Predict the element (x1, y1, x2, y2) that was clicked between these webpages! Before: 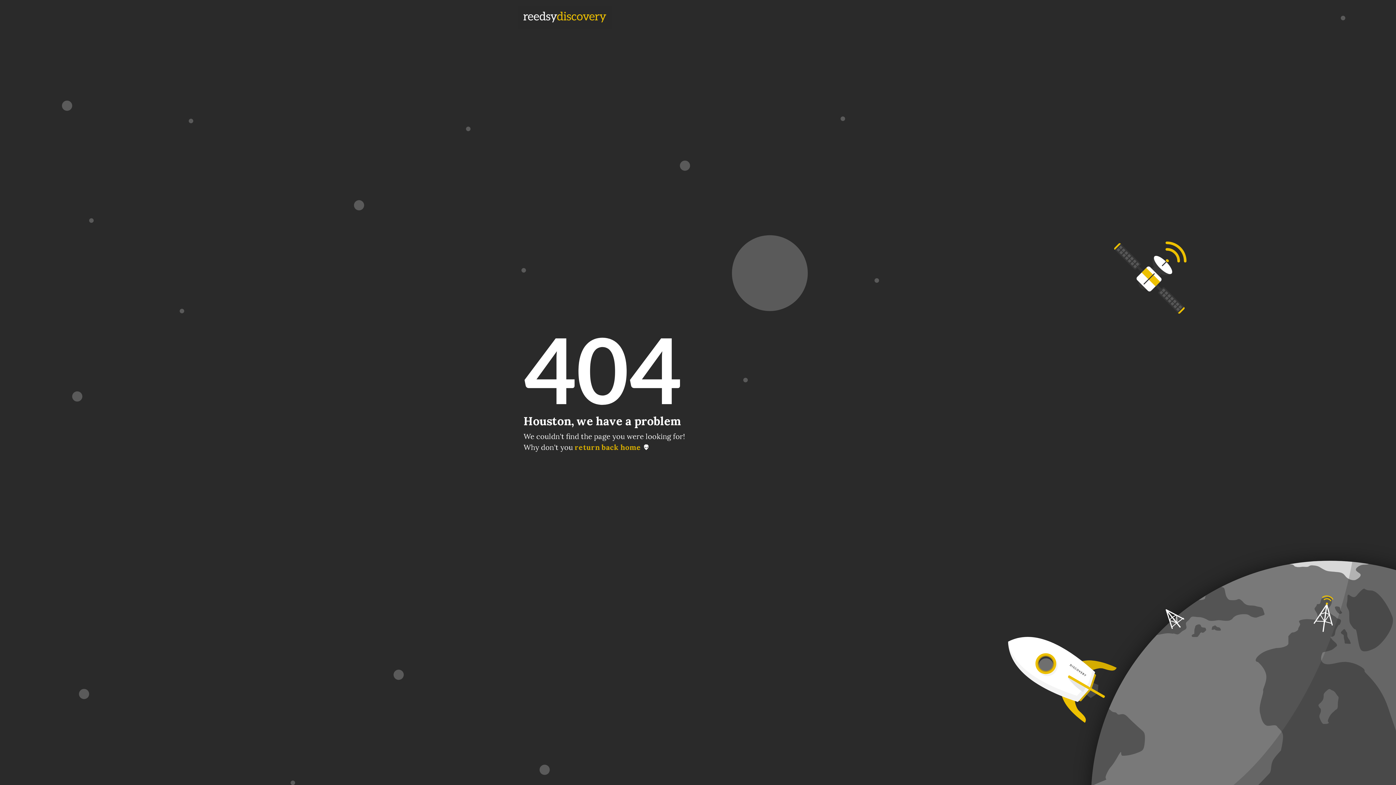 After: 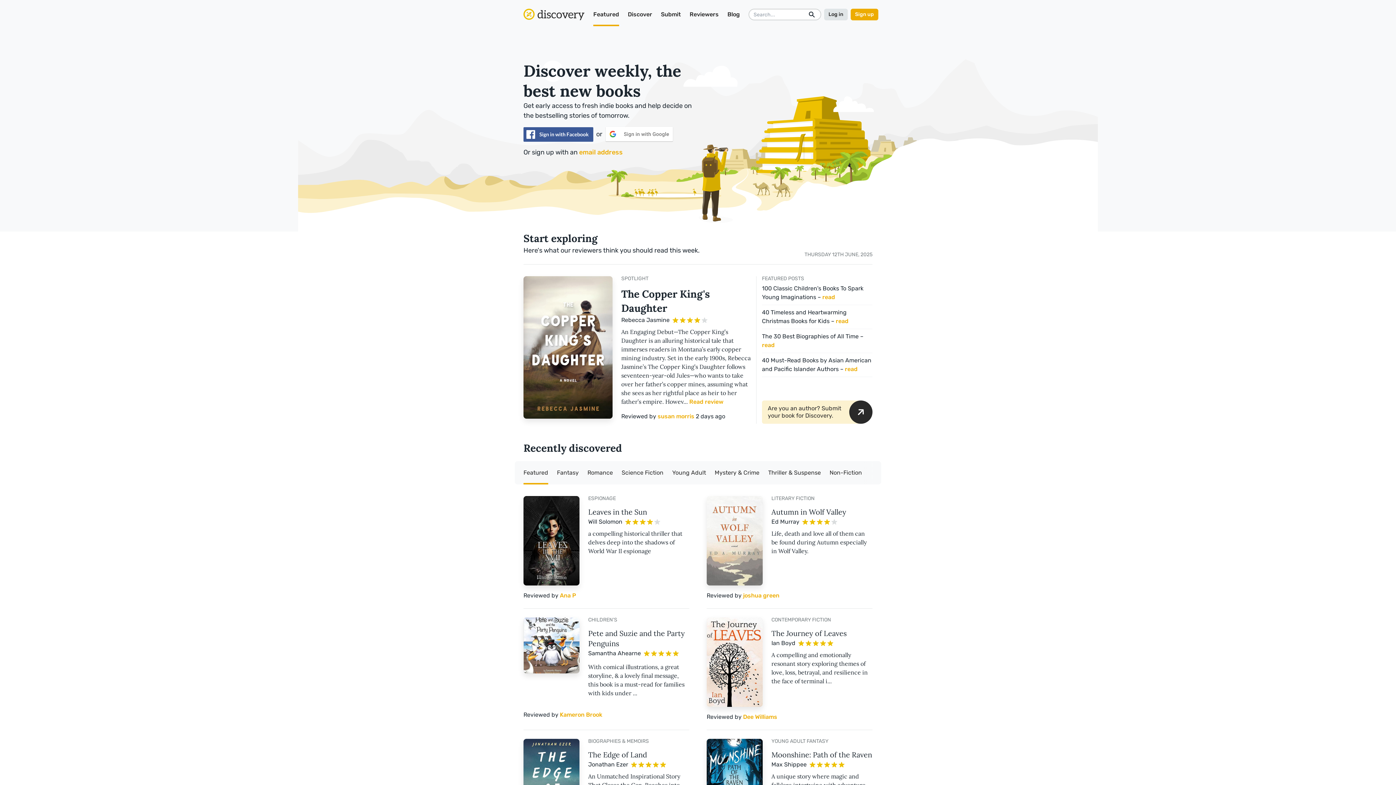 Action: label: return back home bbox: (574, 442, 641, 451)